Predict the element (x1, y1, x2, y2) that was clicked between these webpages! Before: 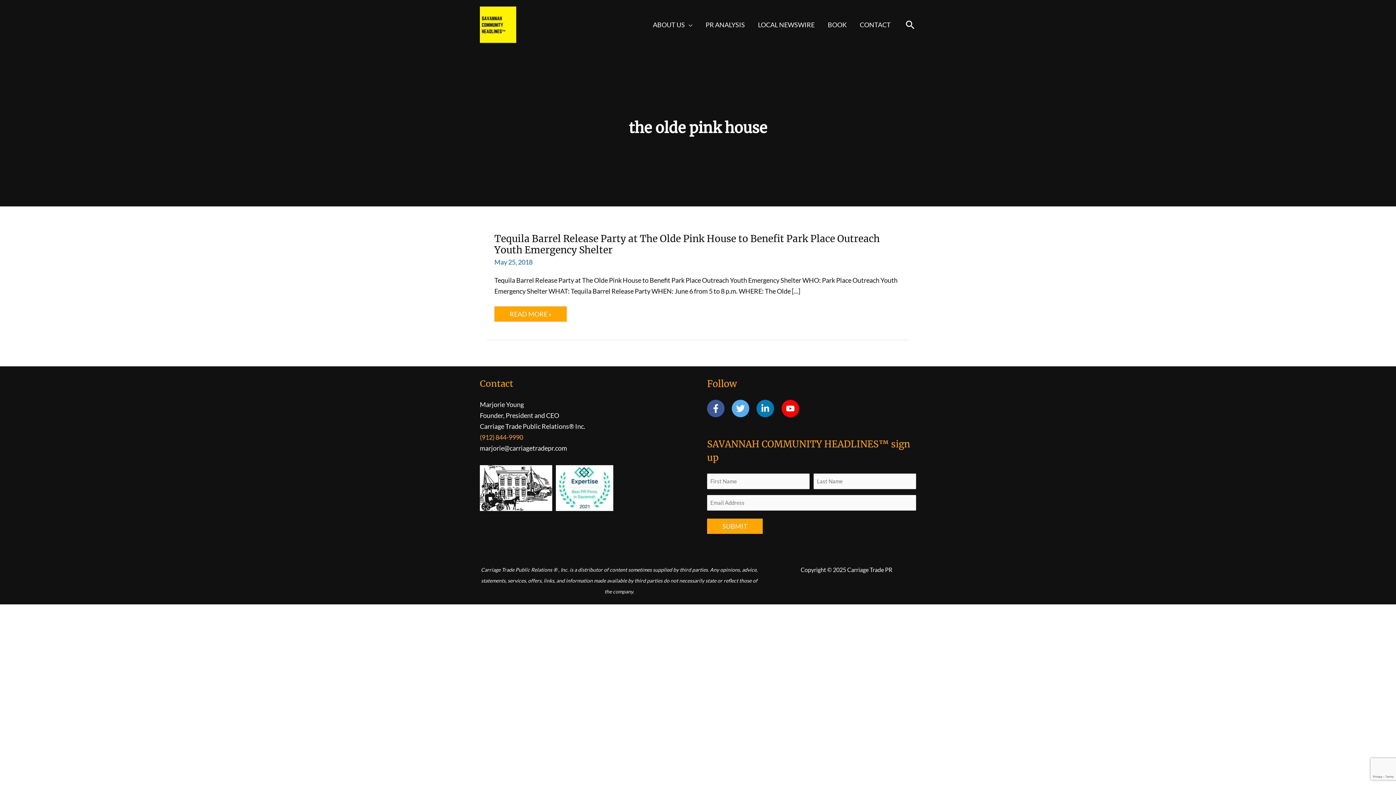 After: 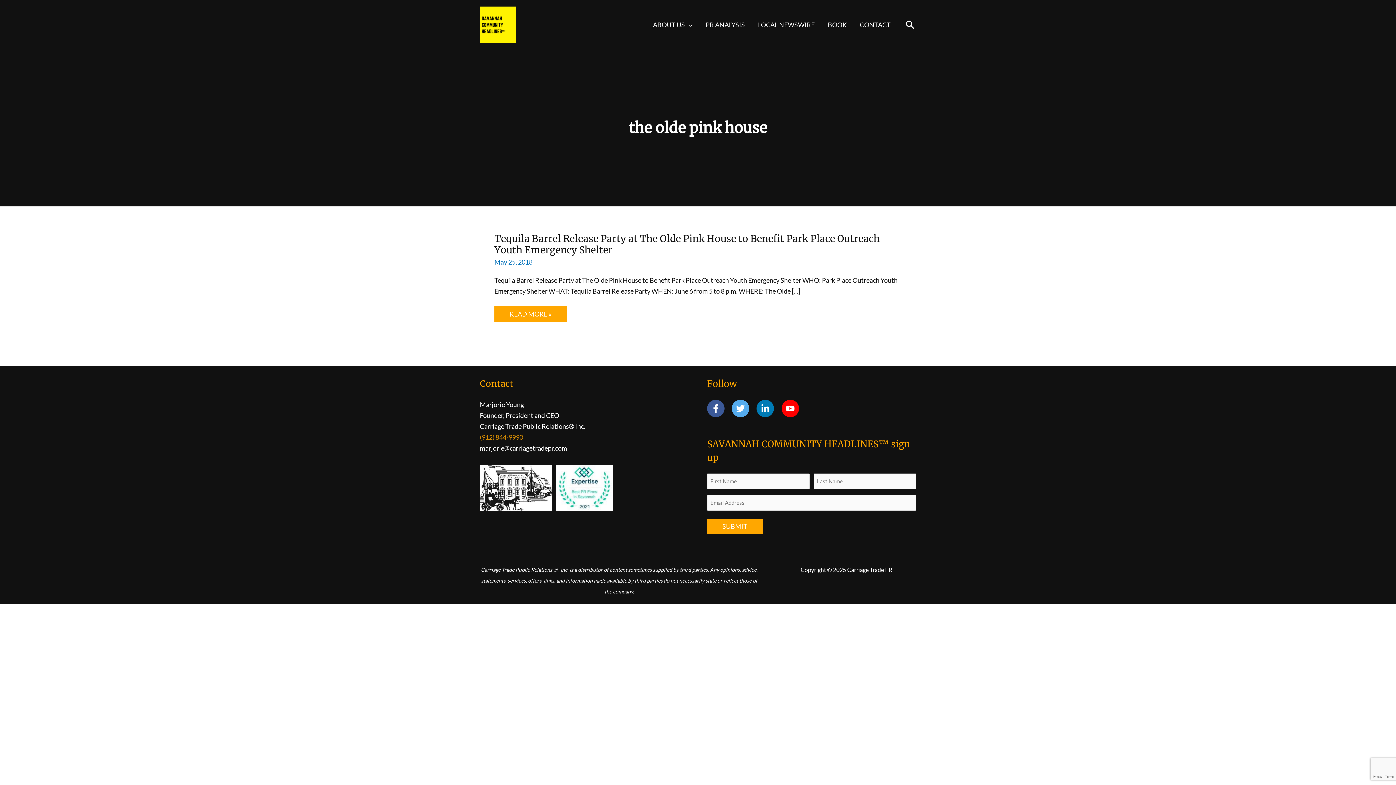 Action: bbox: (480, 433, 523, 441) label: (912) 844-9990